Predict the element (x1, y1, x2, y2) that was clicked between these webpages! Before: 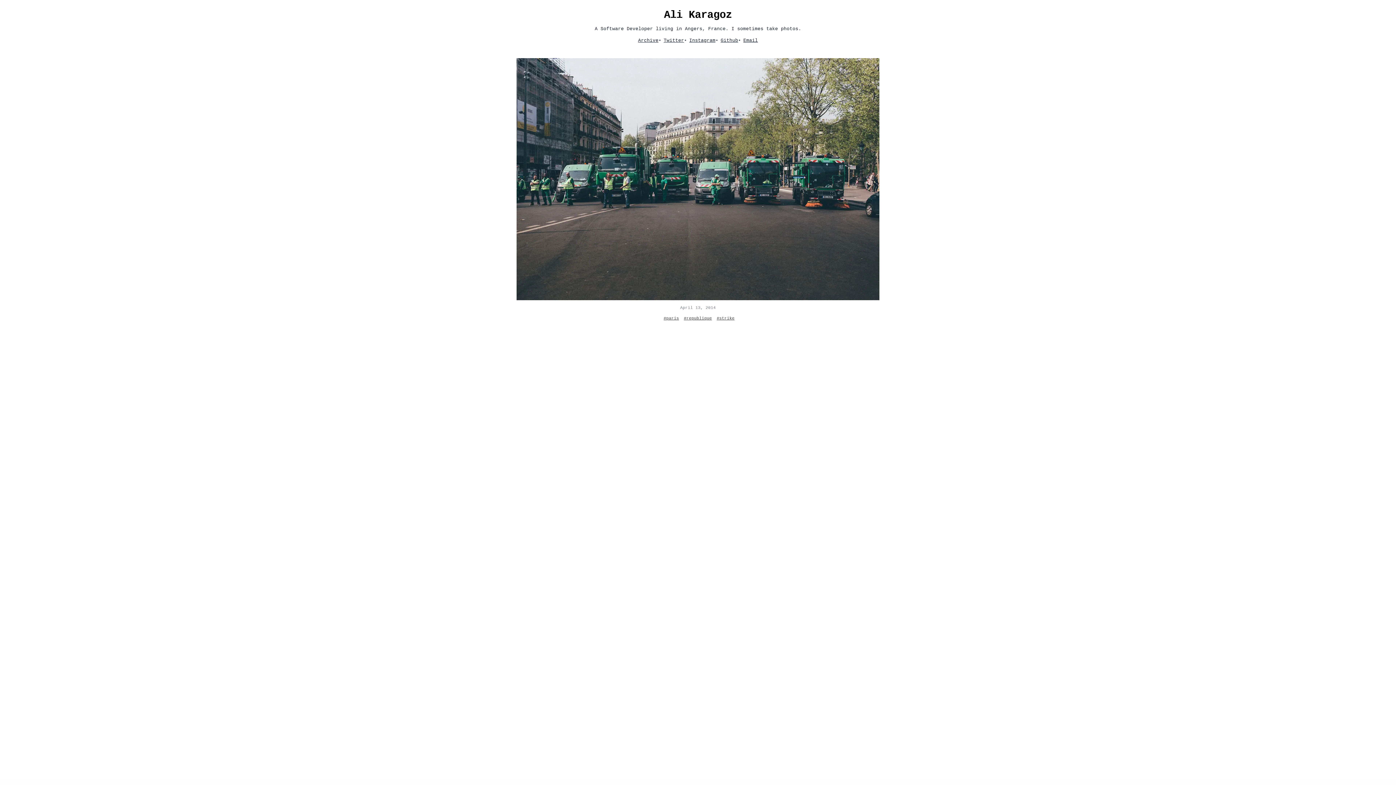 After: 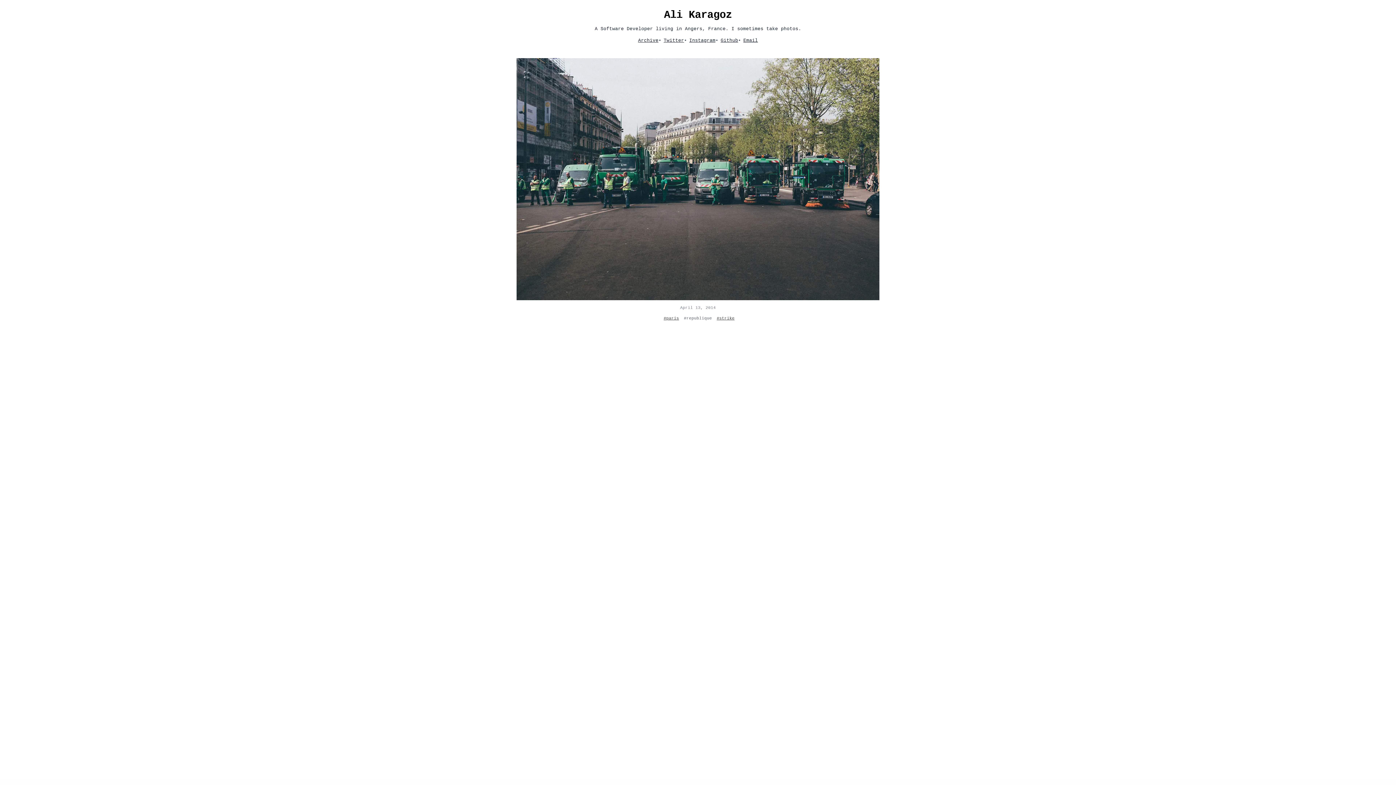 Action: bbox: (684, 316, 712, 320) label: #republique